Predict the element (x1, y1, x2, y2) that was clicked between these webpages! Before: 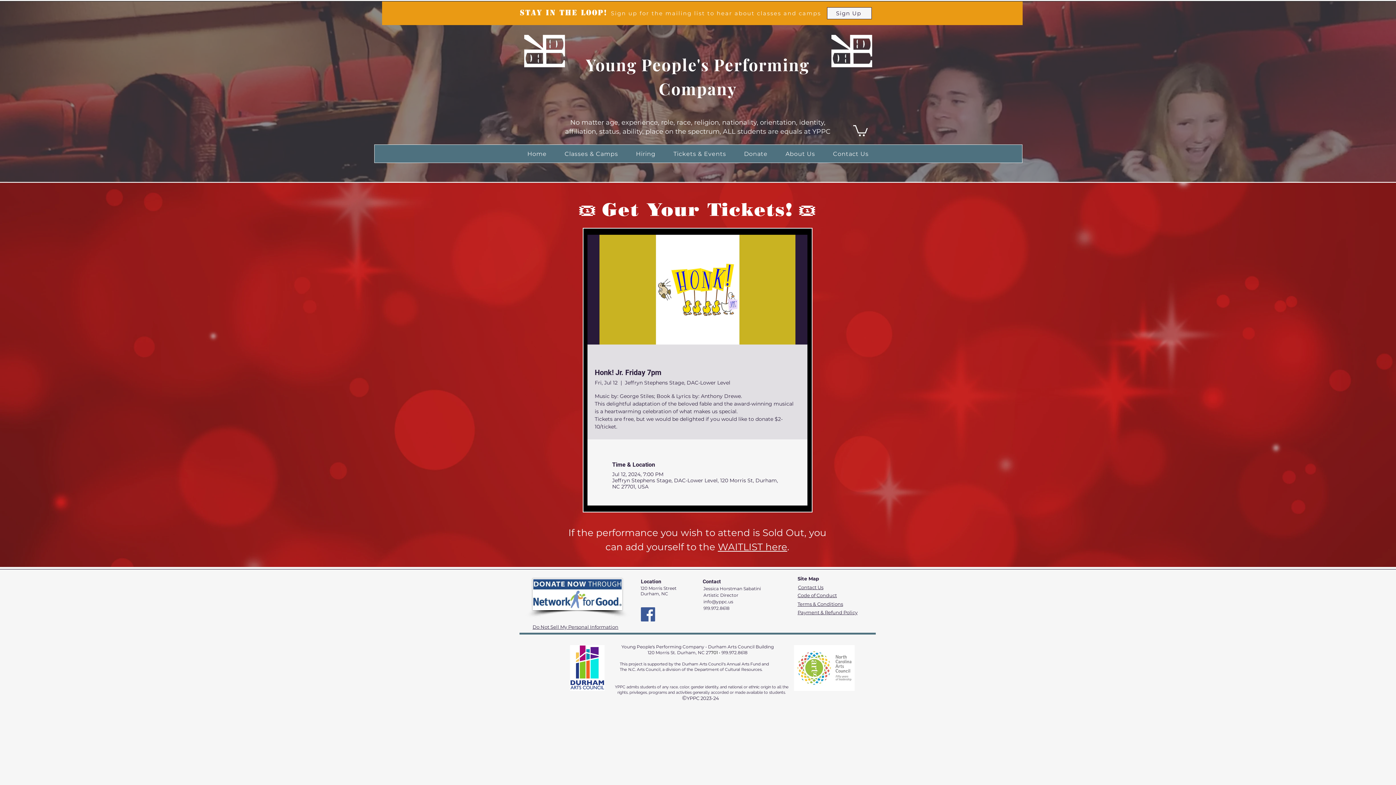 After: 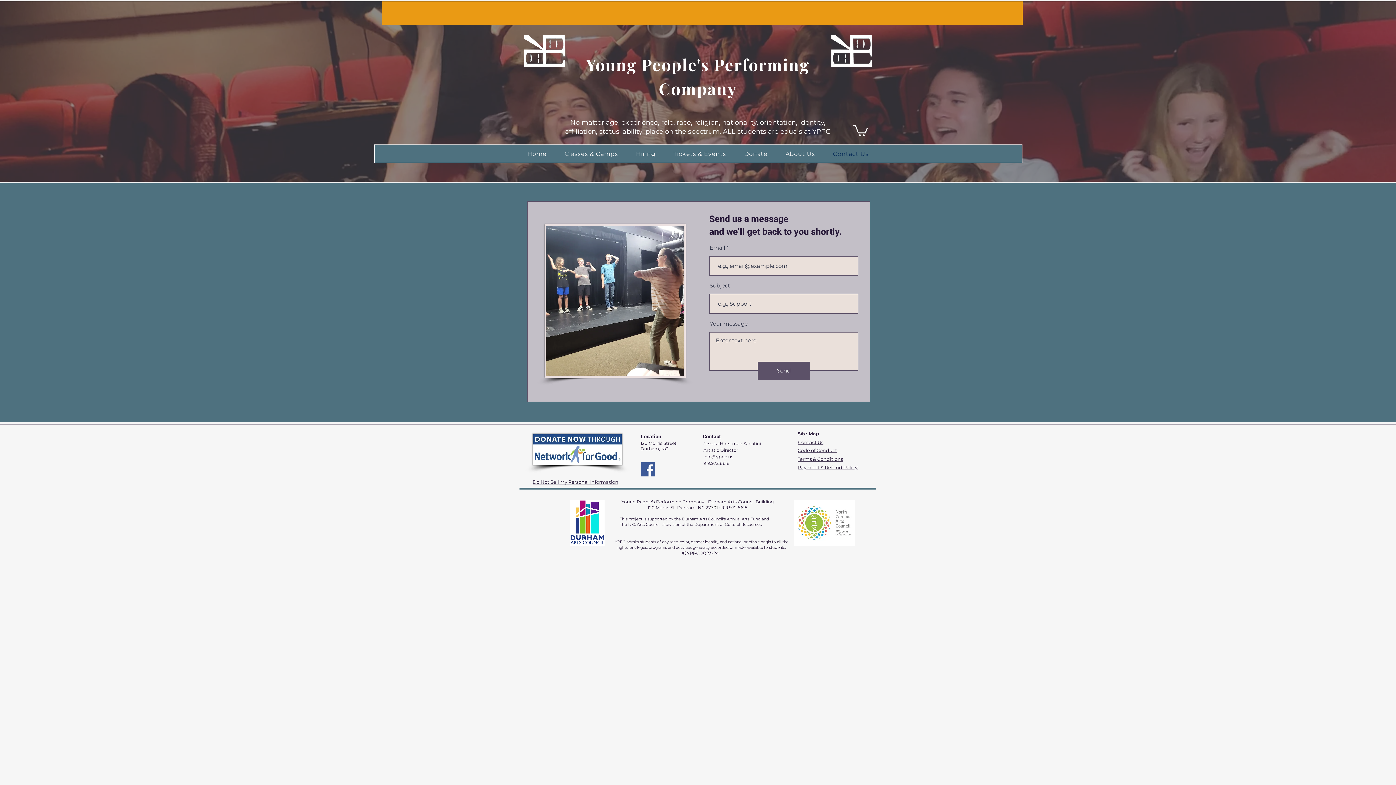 Action: bbox: (825, 146, 876, 160) label: Contact Us